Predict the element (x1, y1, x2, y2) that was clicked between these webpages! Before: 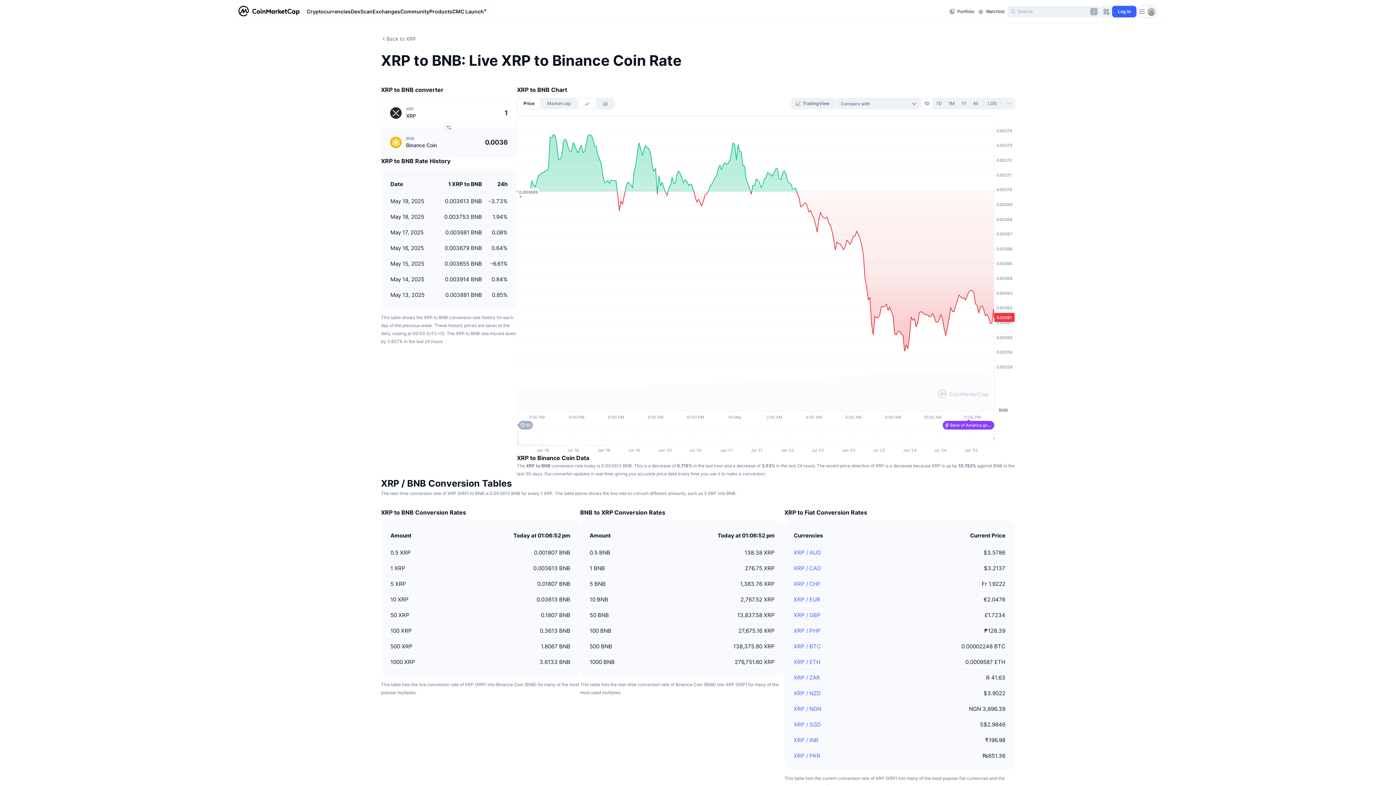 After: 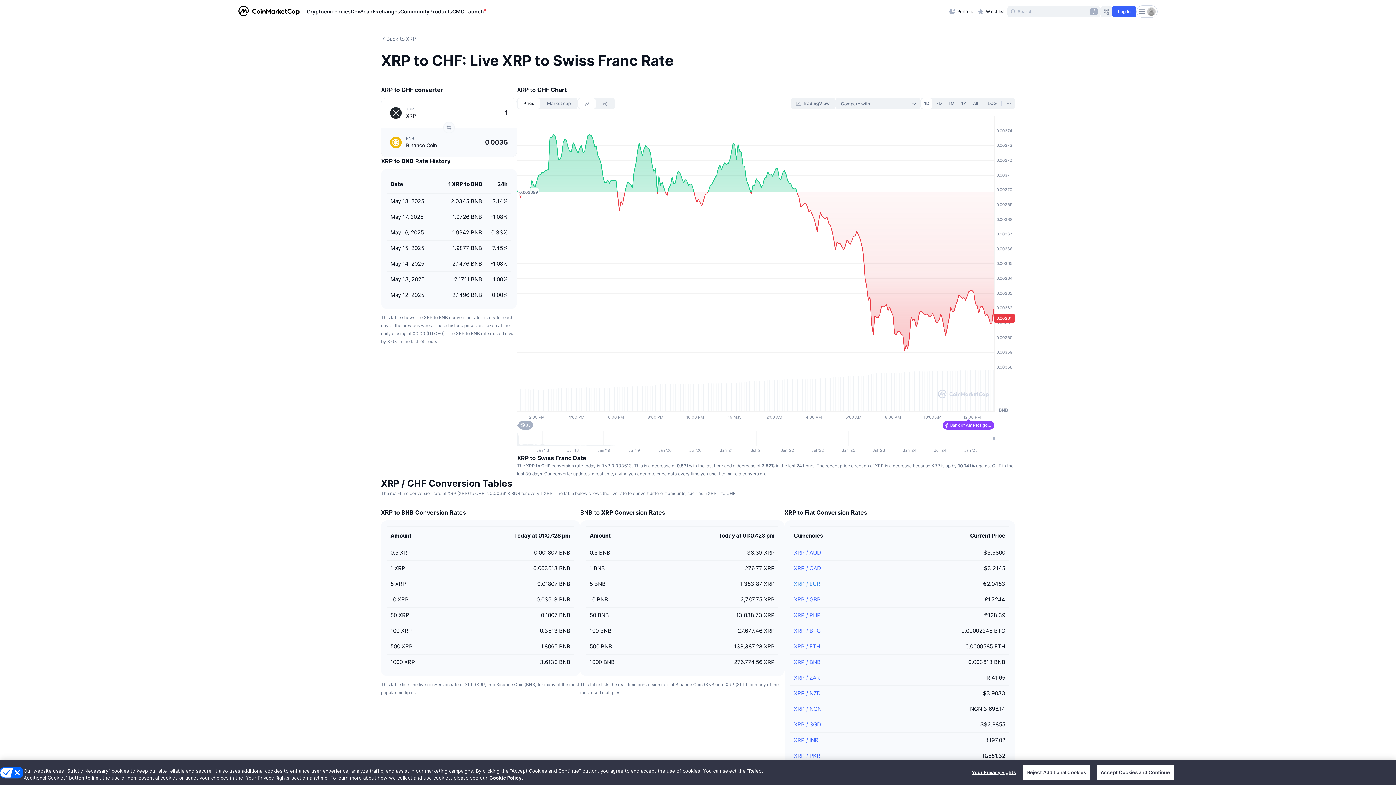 Action: label: XRP / CHF bbox: (794, 448, 820, 455)